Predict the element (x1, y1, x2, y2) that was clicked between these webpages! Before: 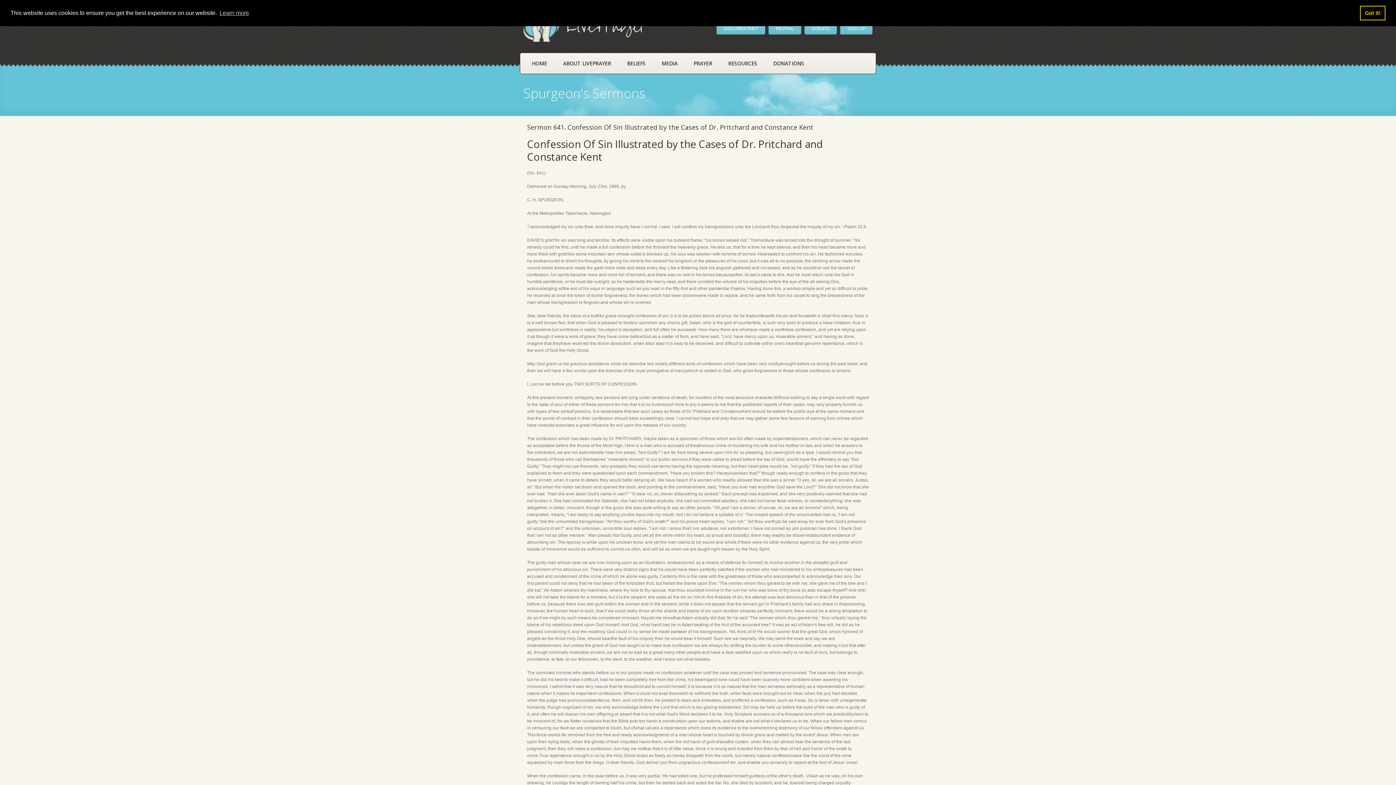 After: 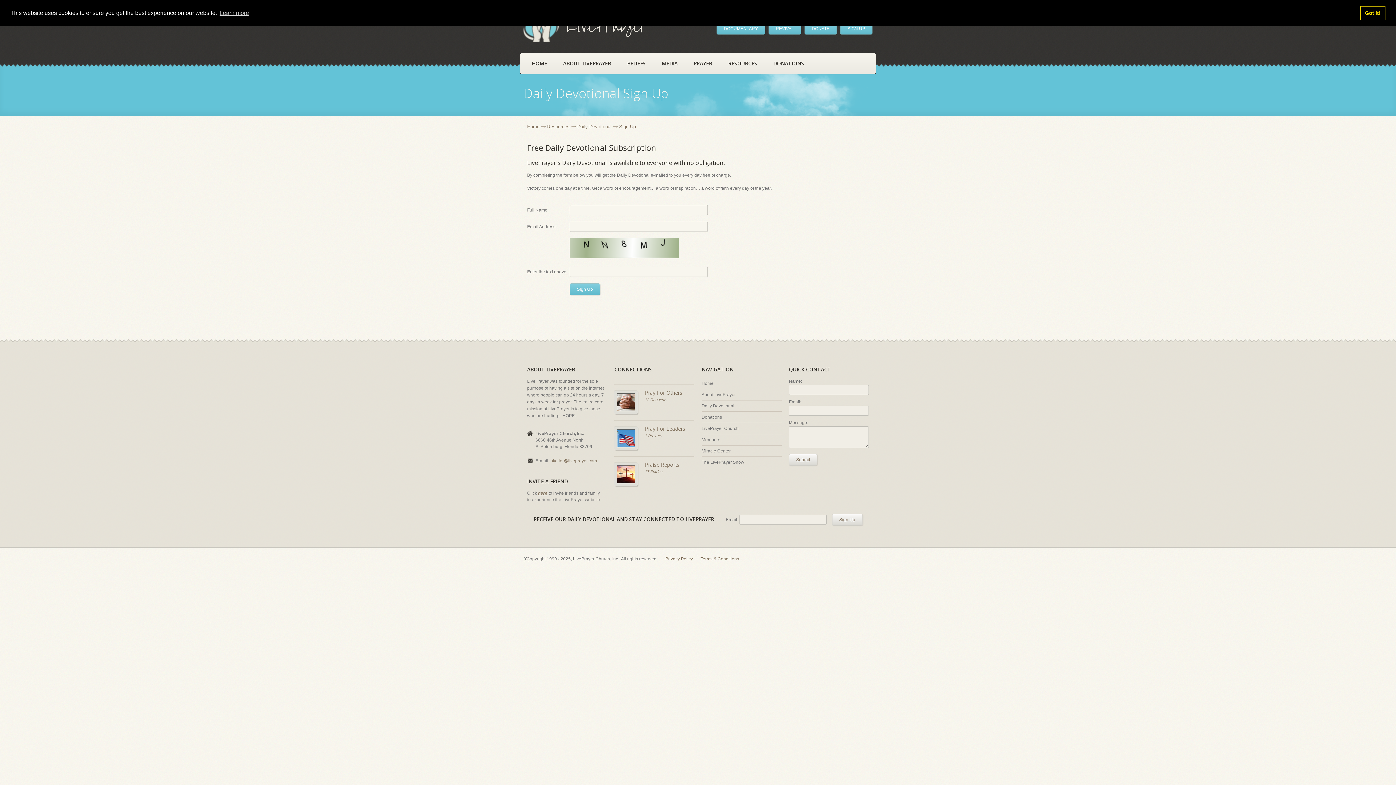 Action: bbox: (840, 22, 872, 34) label: SIGN UP